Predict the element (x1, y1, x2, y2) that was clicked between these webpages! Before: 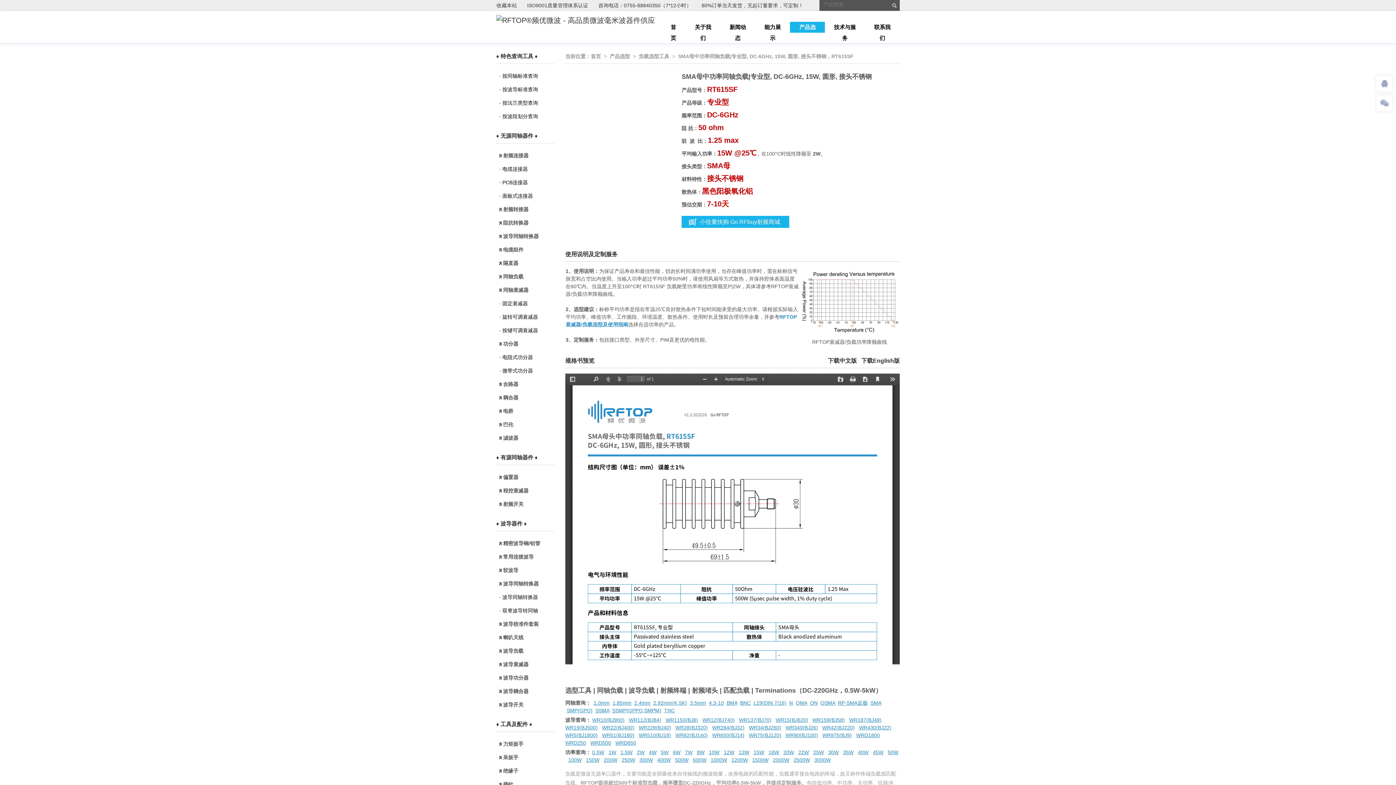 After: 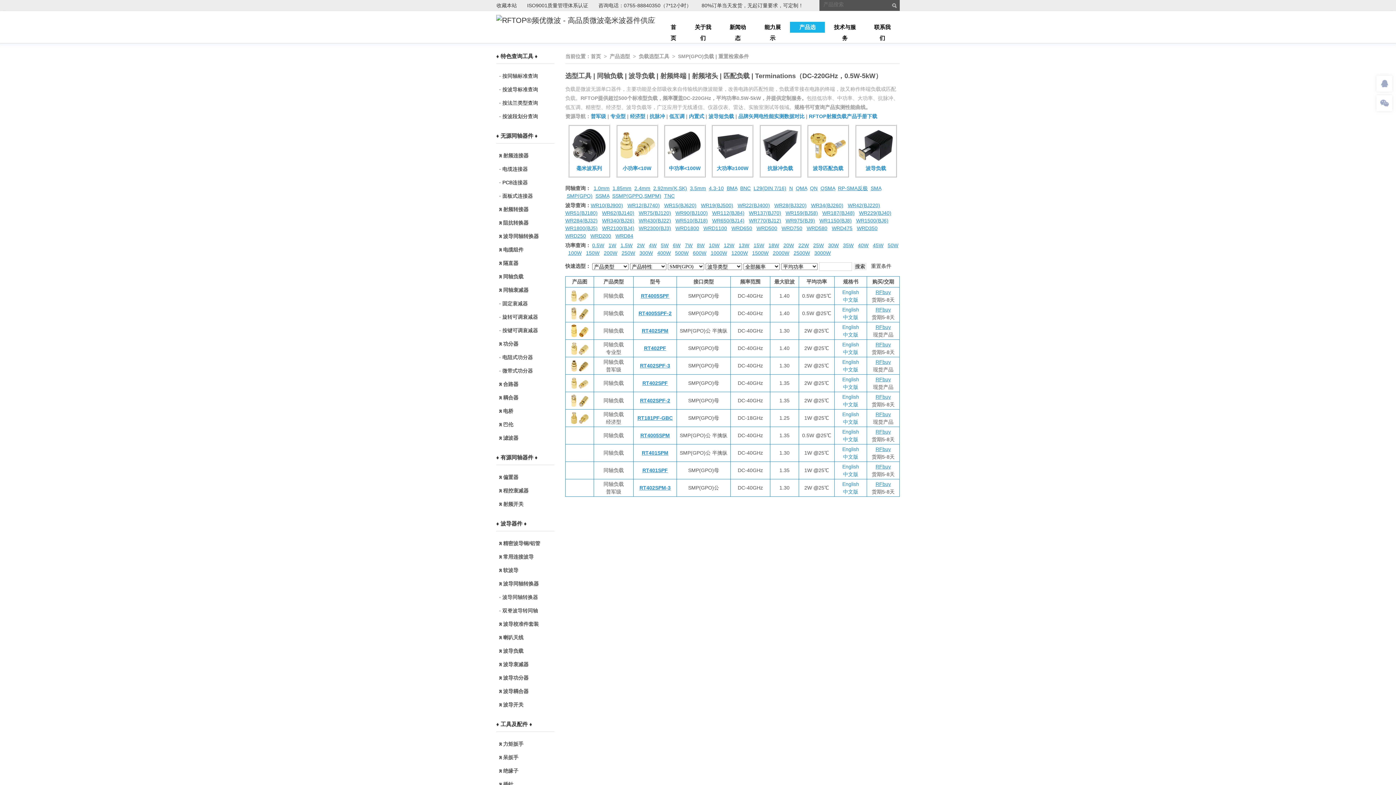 Action: bbox: (566, 708, 592, 713) label: SMP(GPO)